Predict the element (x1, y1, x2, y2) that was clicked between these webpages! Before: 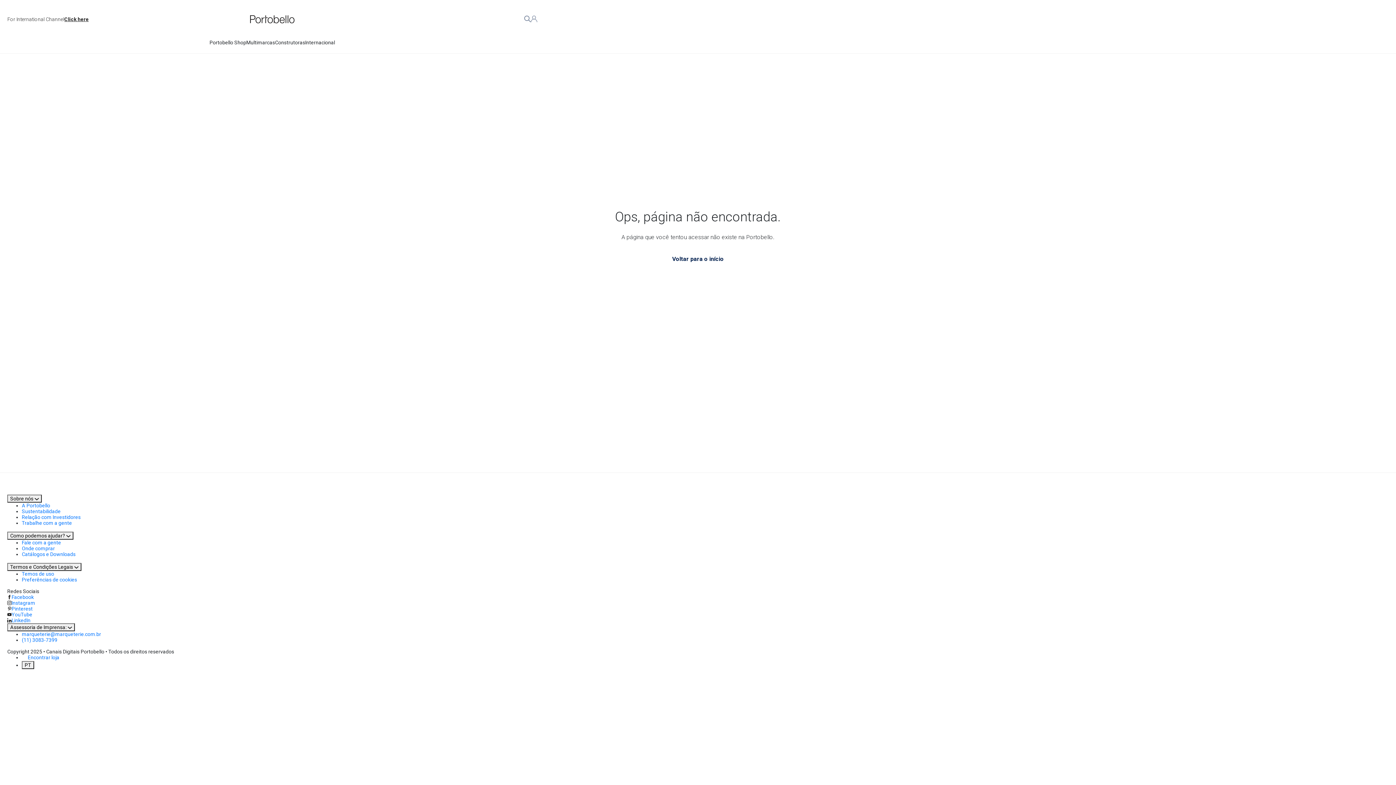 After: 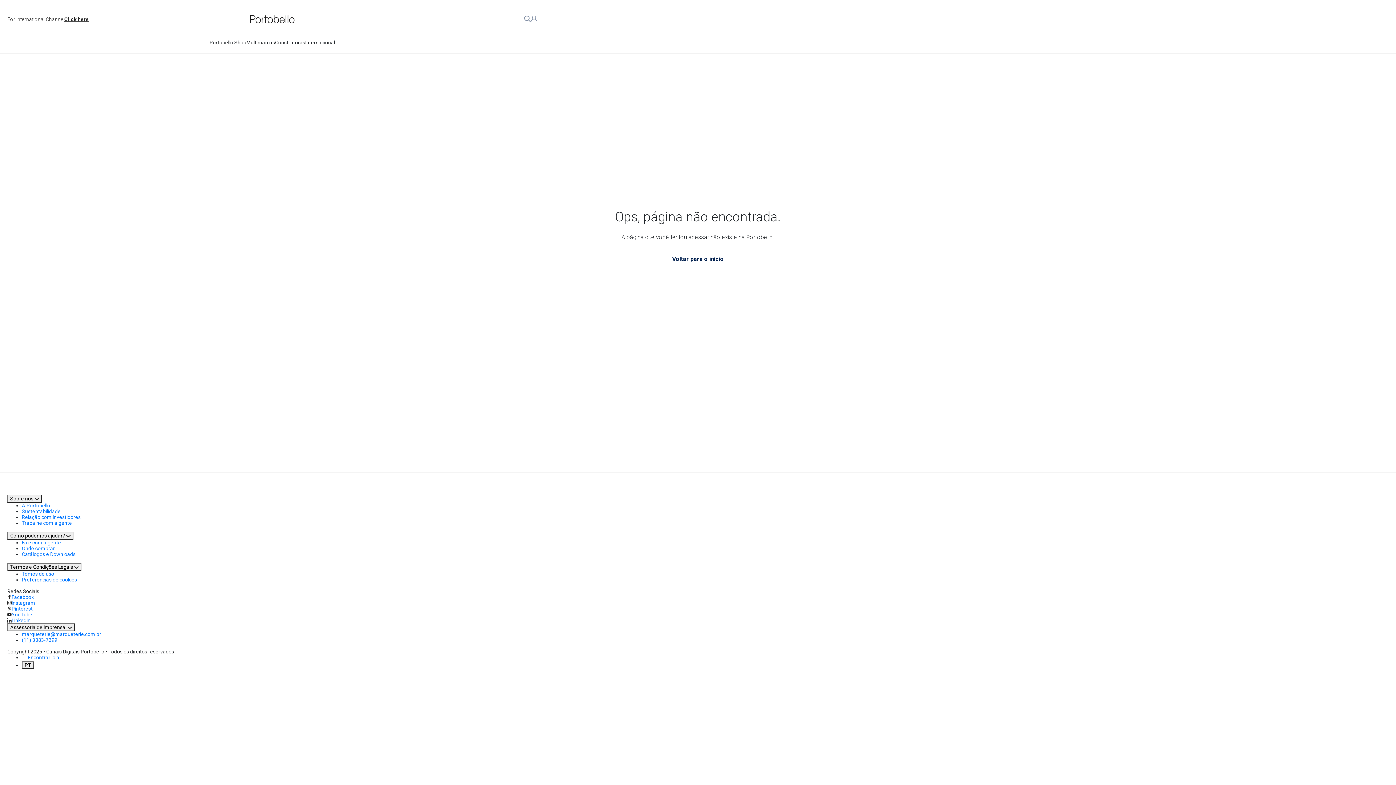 Action: bbox: (7, 532, 73, 540) label: Como podemos ajudar? 